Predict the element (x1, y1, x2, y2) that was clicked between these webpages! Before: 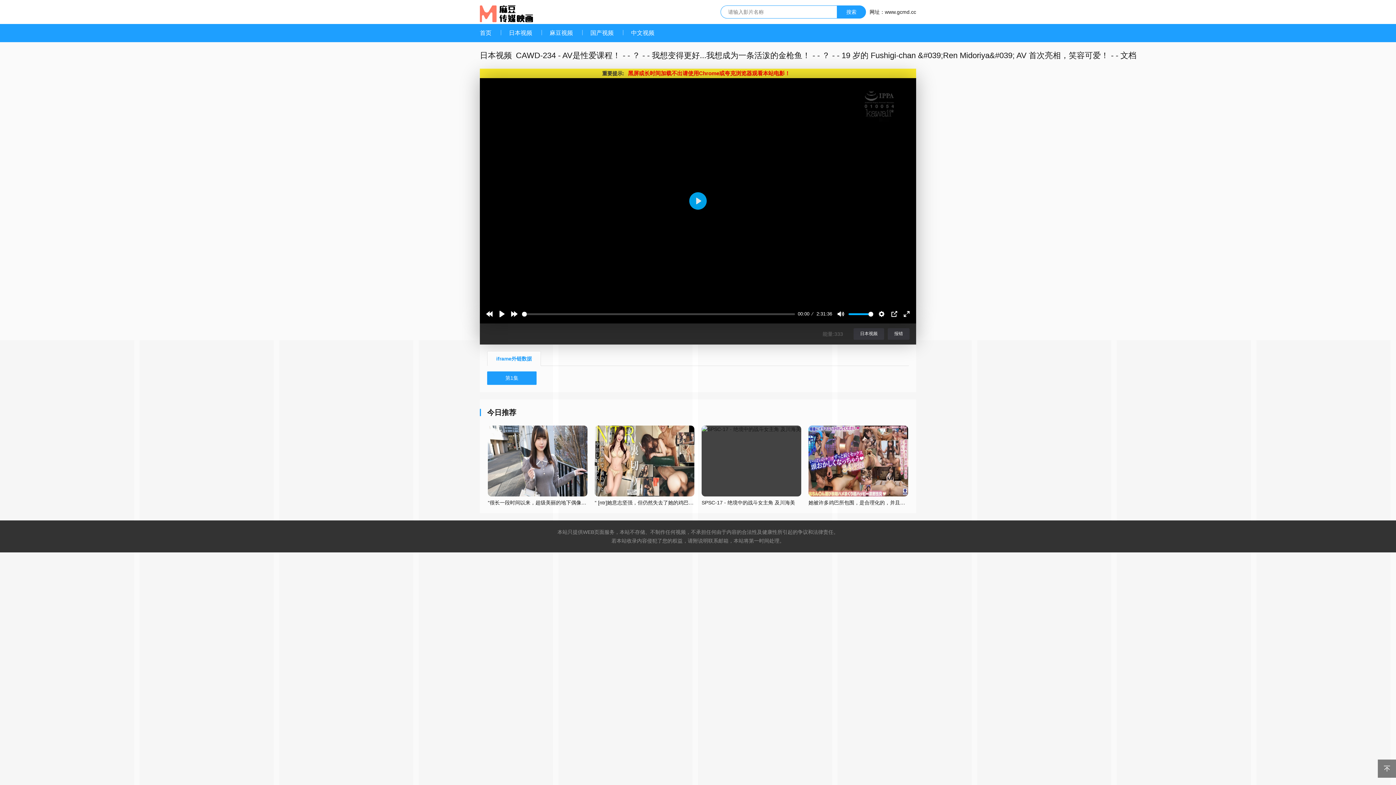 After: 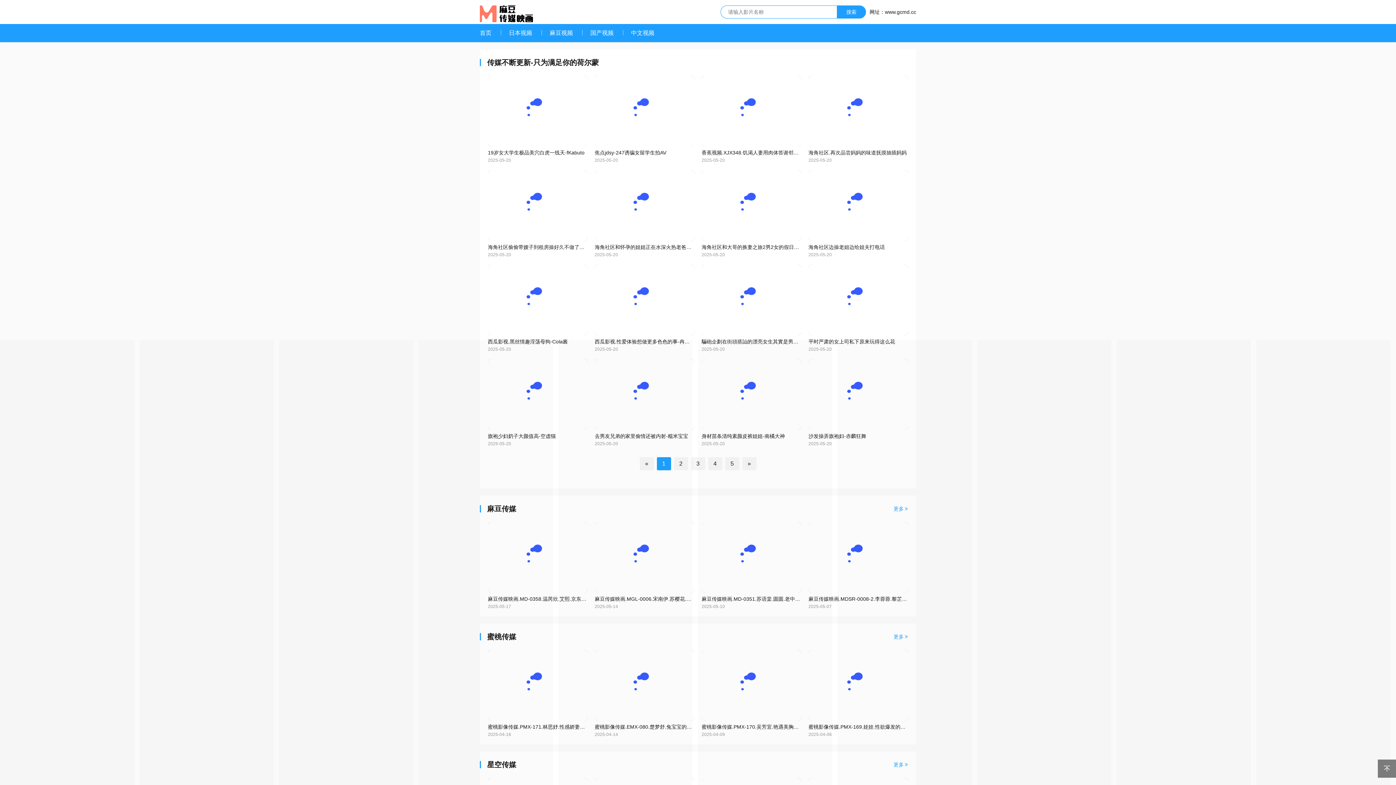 Action: bbox: (541, 24, 581, 42) label: 麻豆视频